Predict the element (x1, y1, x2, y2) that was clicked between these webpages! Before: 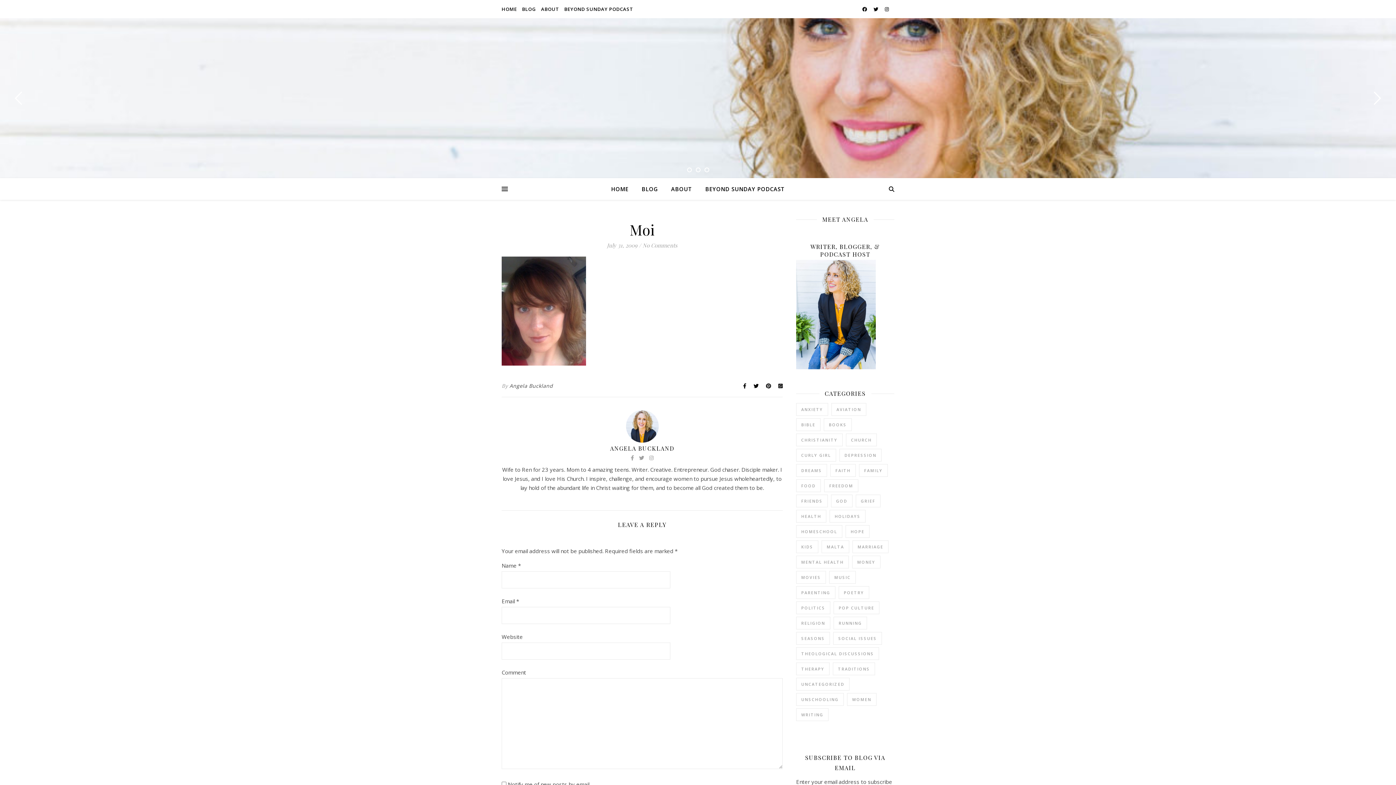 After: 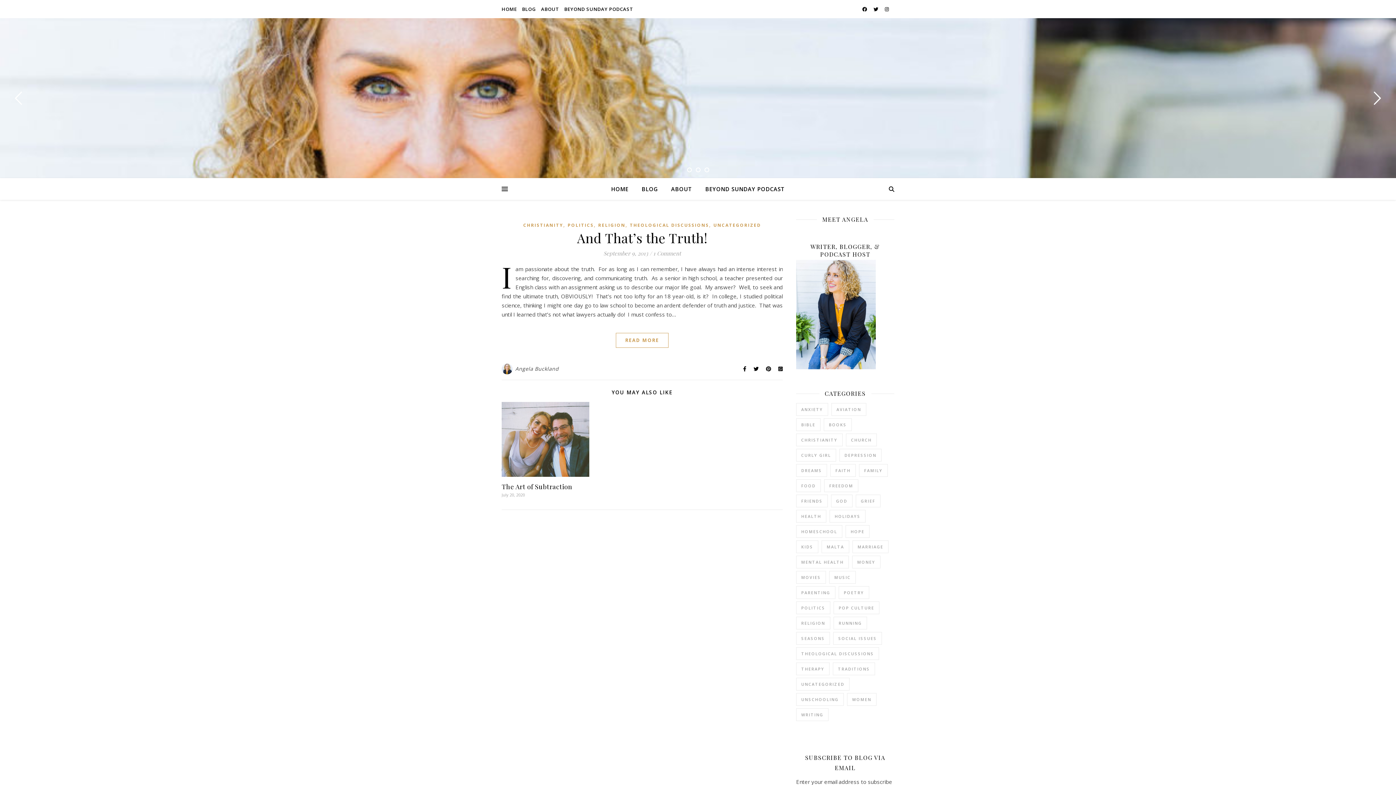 Action: bbox: (796, 616, 830, 629) label: Religion (1 item)